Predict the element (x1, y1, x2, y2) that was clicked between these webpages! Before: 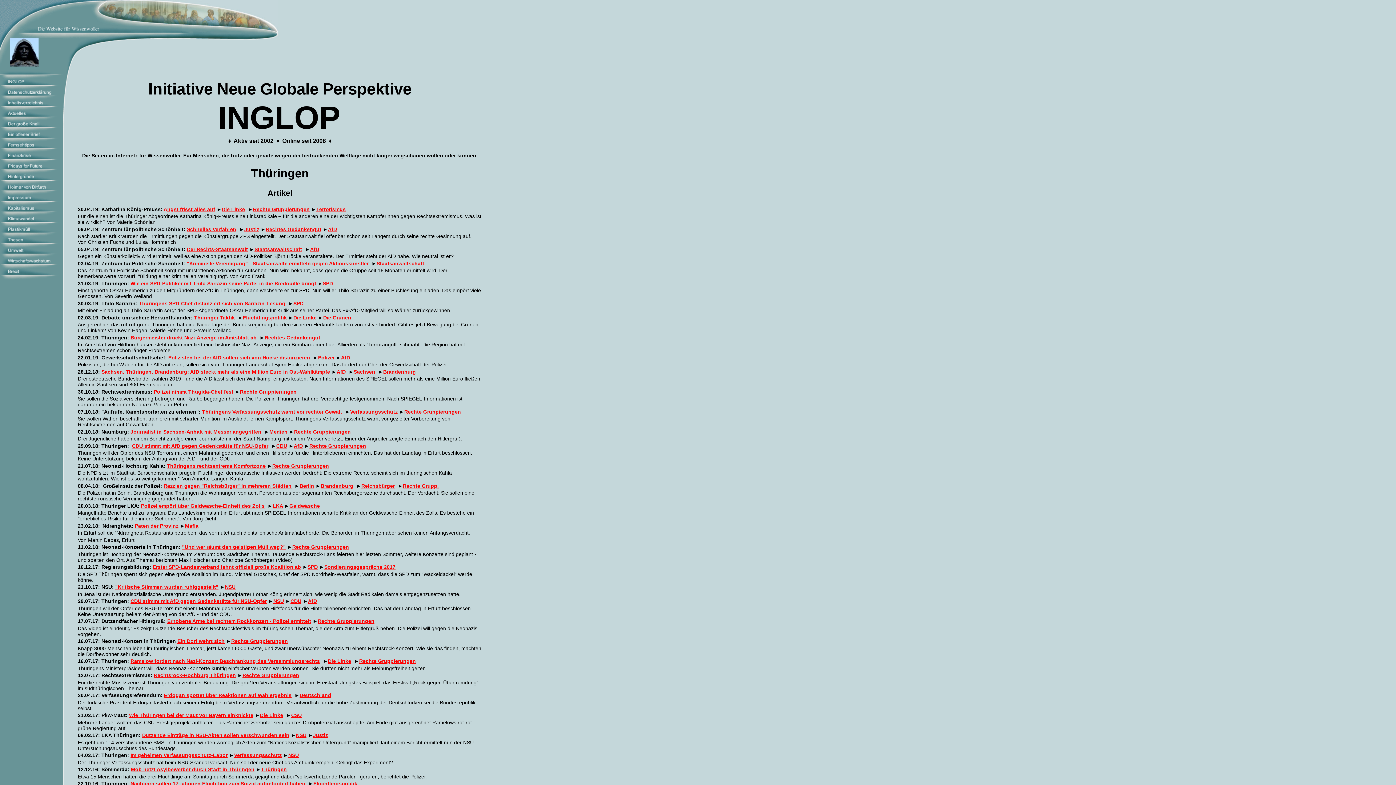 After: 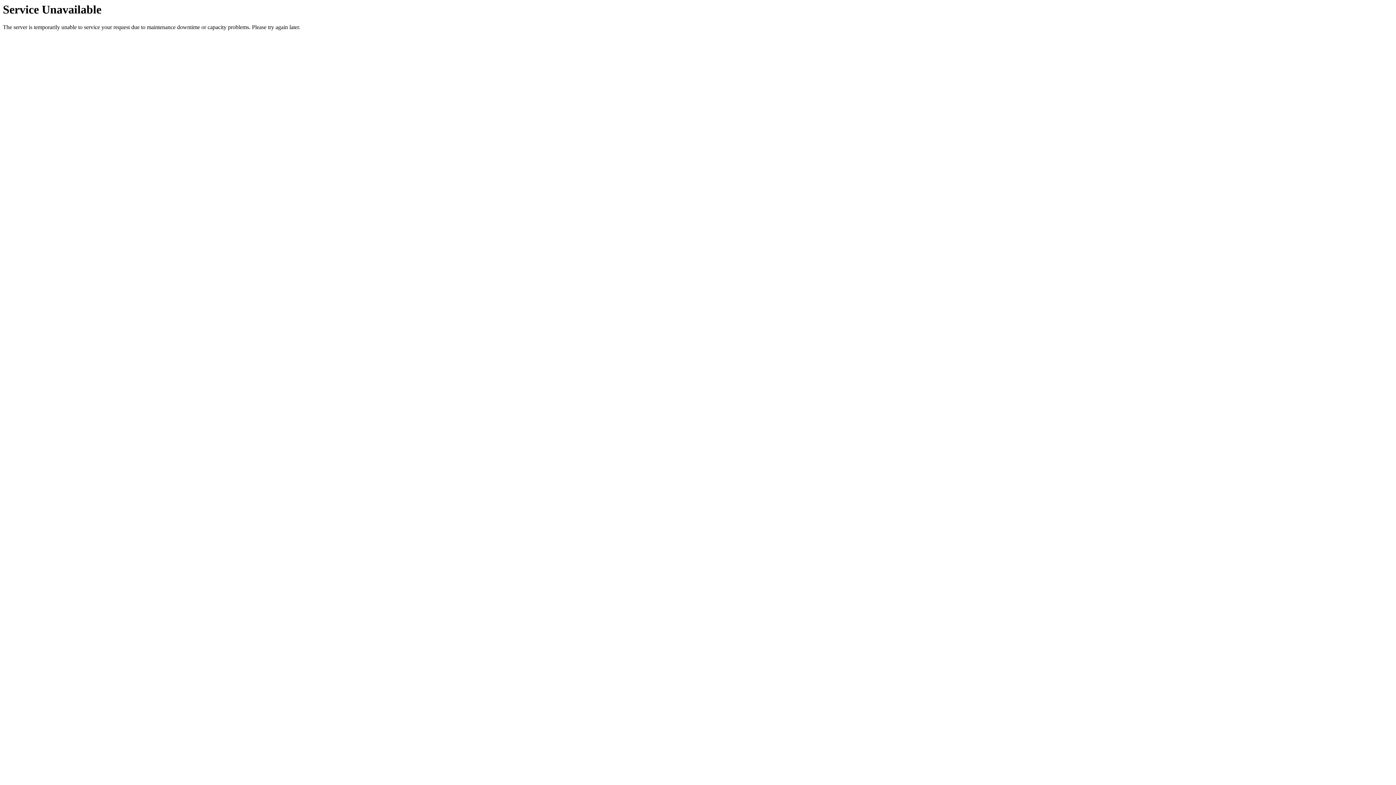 Action: label: Geldwäsche bbox: (289, 503, 320, 508)